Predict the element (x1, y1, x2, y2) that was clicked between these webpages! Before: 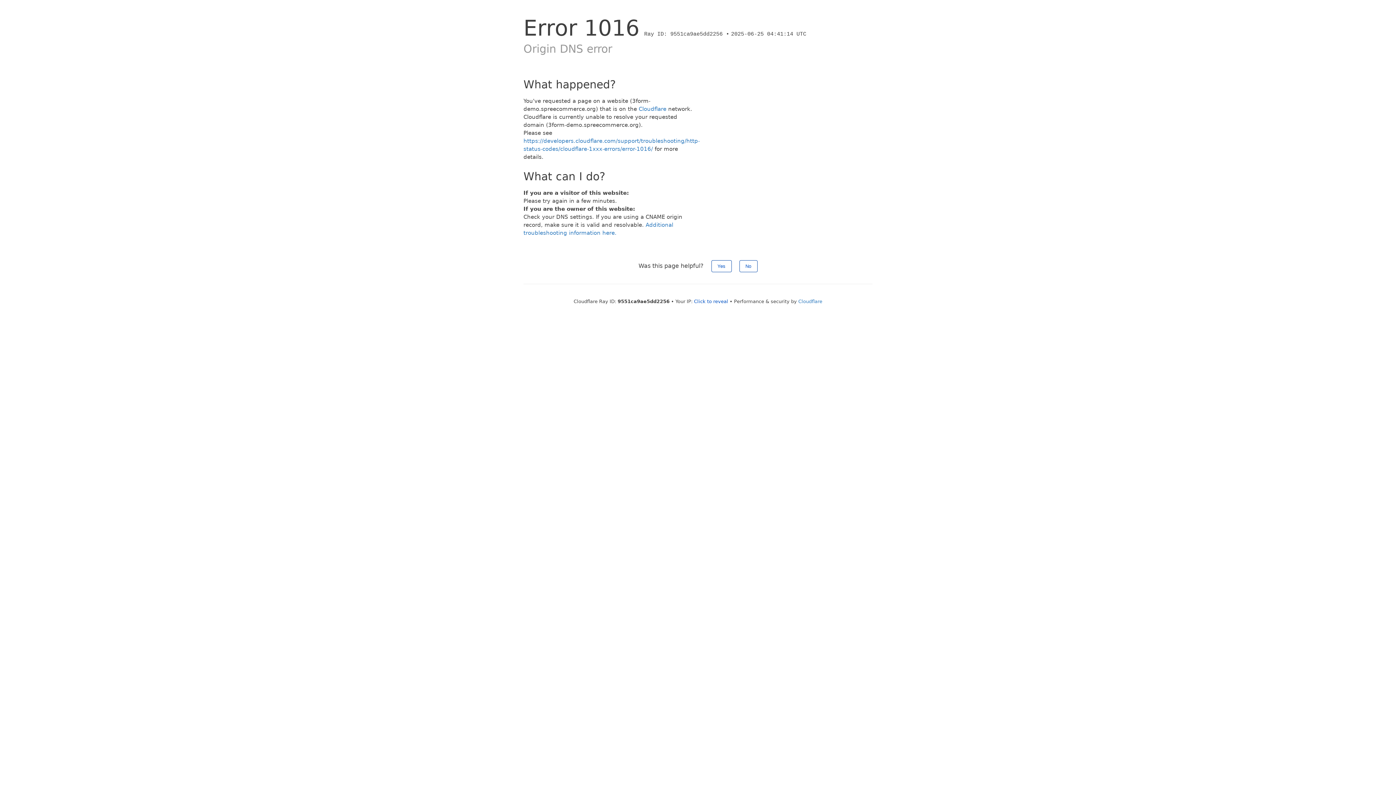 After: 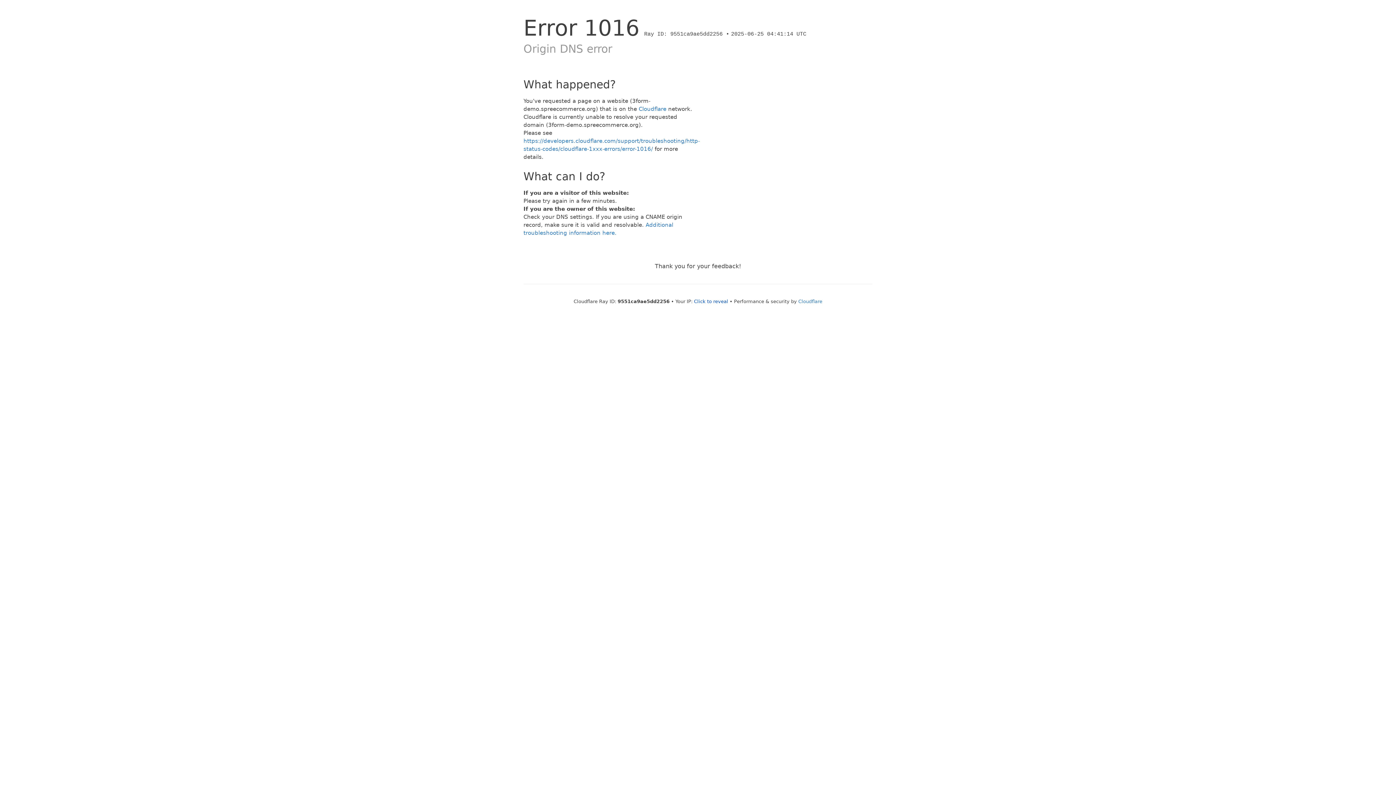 Action: bbox: (739, 260, 757, 272) label: No